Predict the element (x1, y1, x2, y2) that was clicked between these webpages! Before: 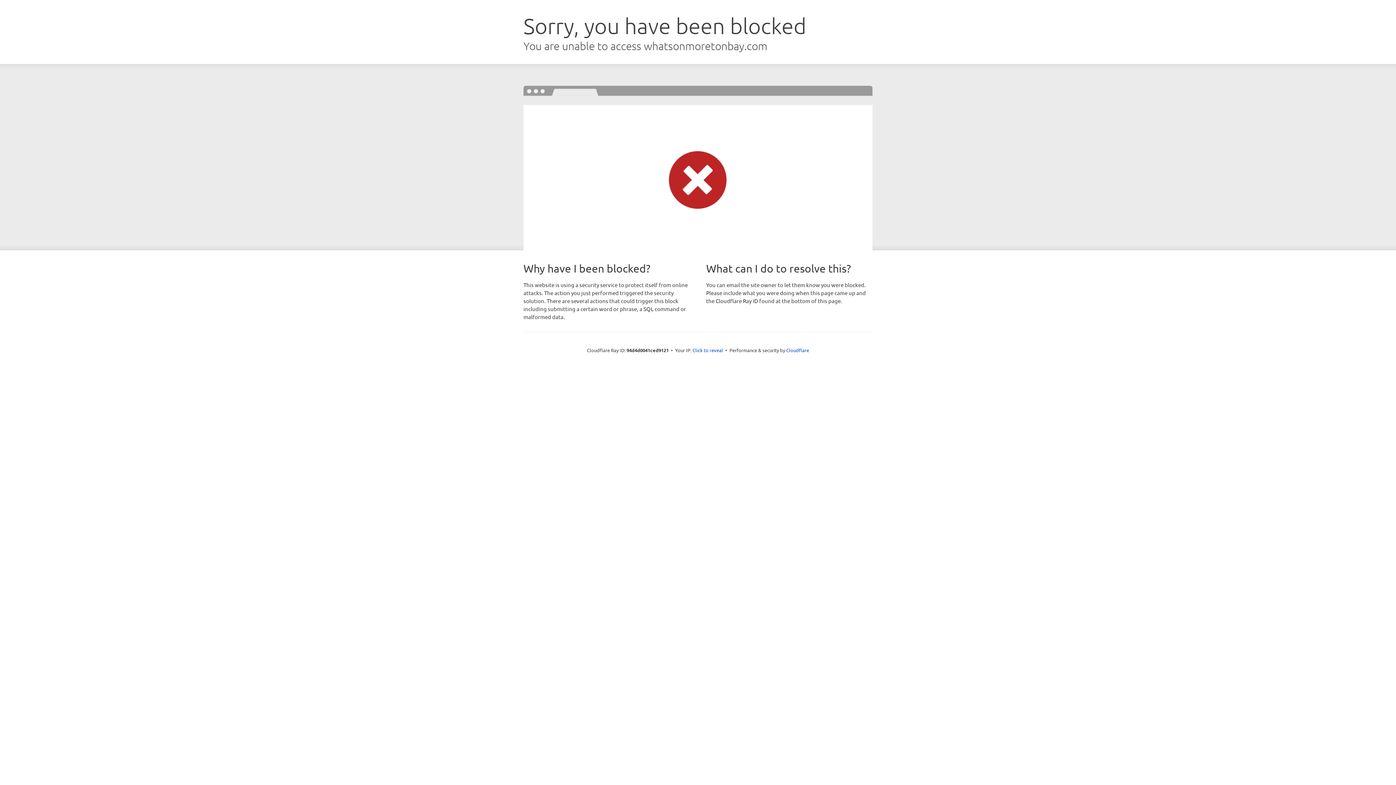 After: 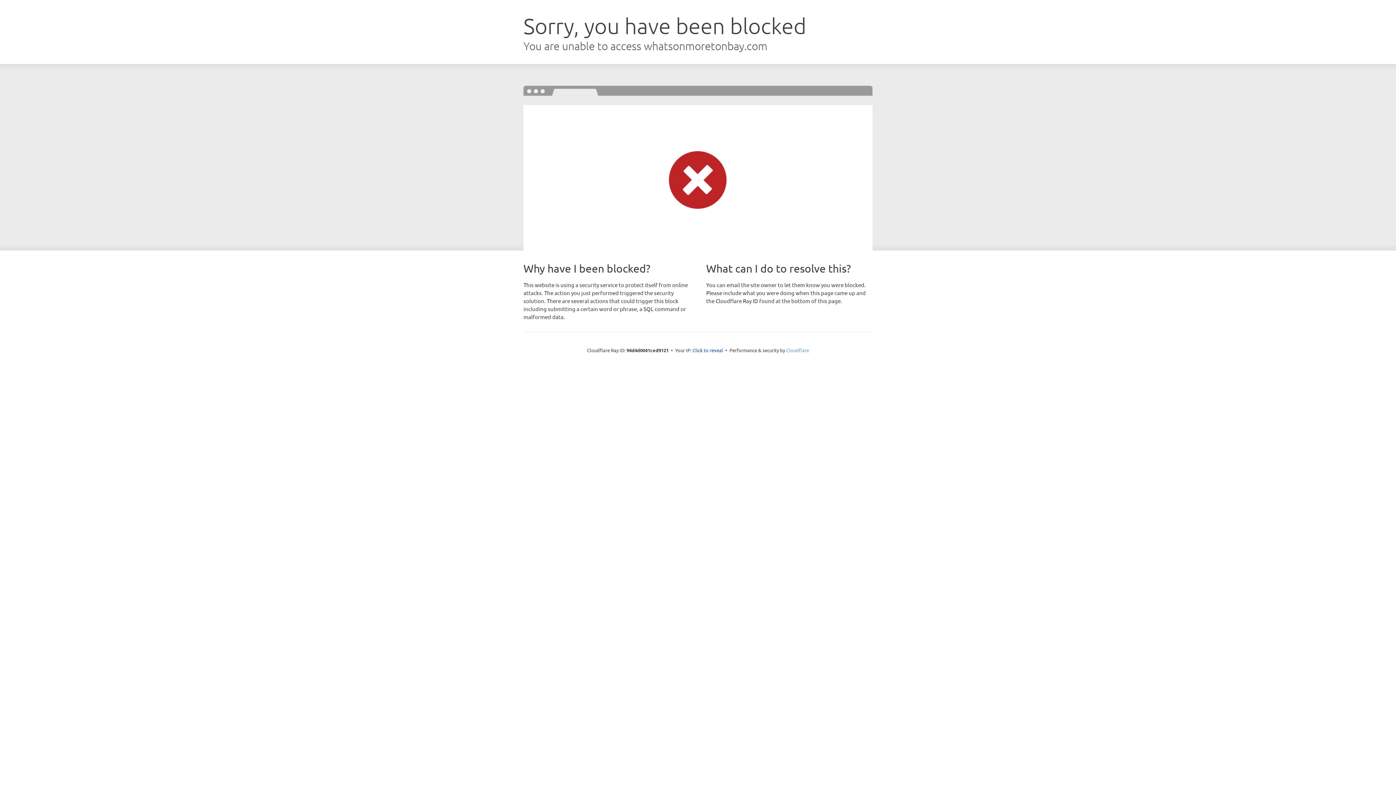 Action: bbox: (786, 347, 809, 353) label: Cloudflare